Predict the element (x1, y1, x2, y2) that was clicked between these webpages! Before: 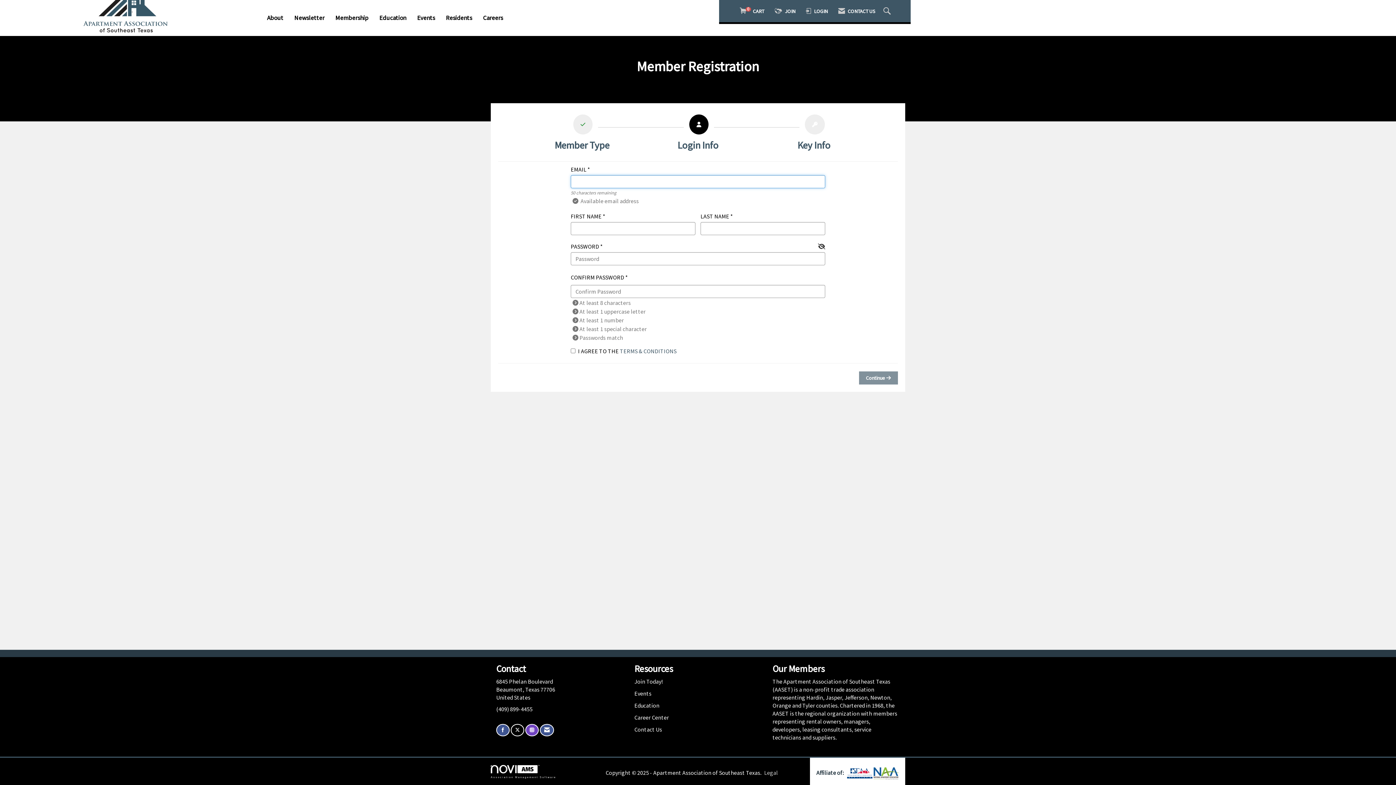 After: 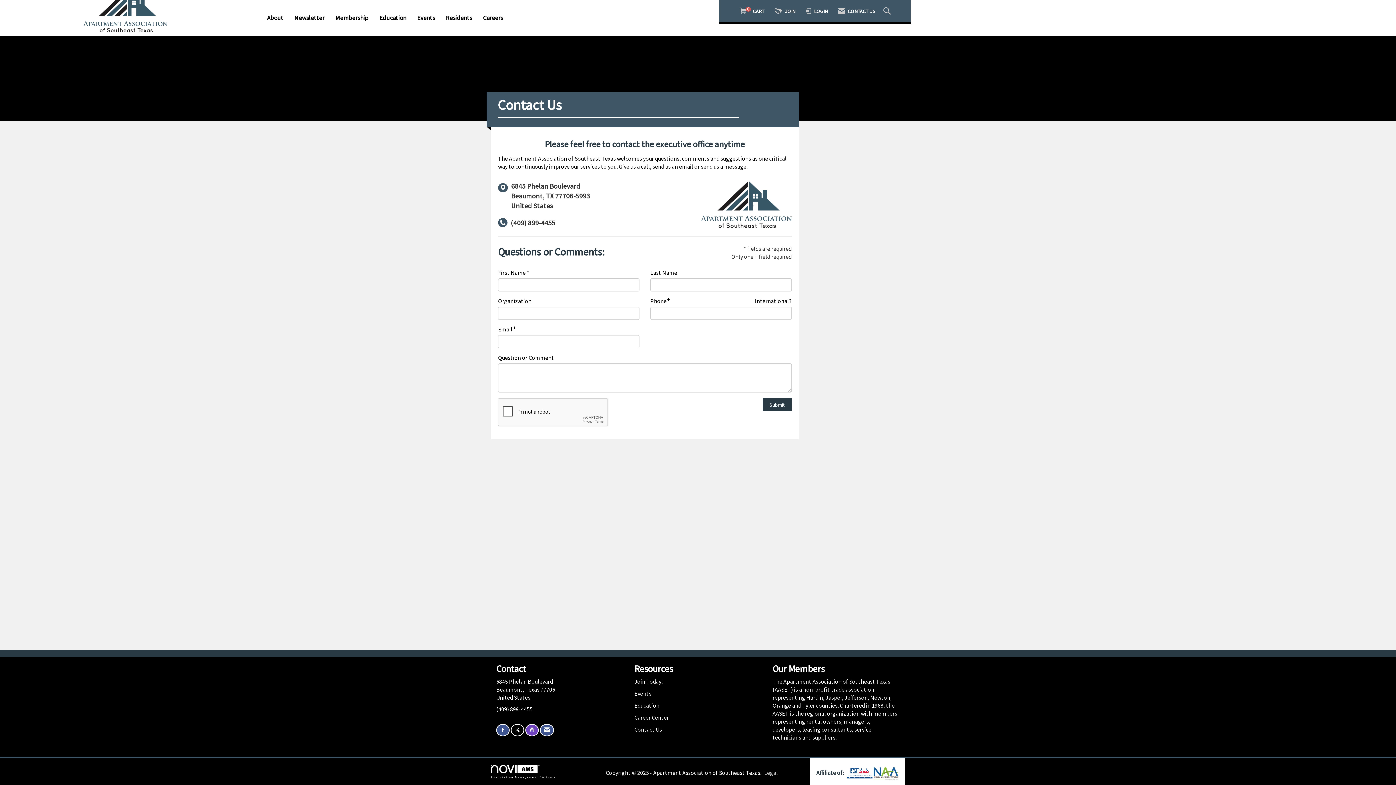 Action: bbox: (634, 726, 662, 733) label: Contact Us